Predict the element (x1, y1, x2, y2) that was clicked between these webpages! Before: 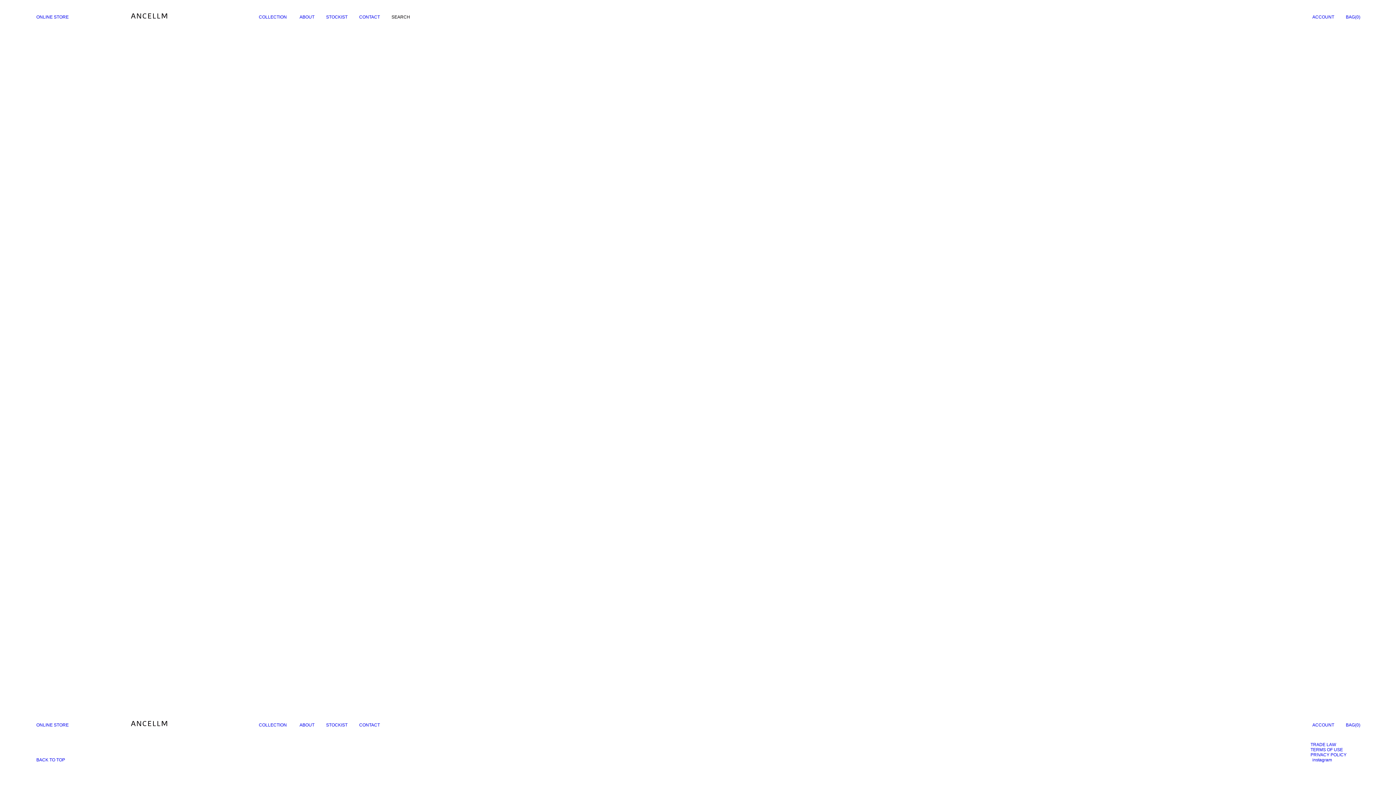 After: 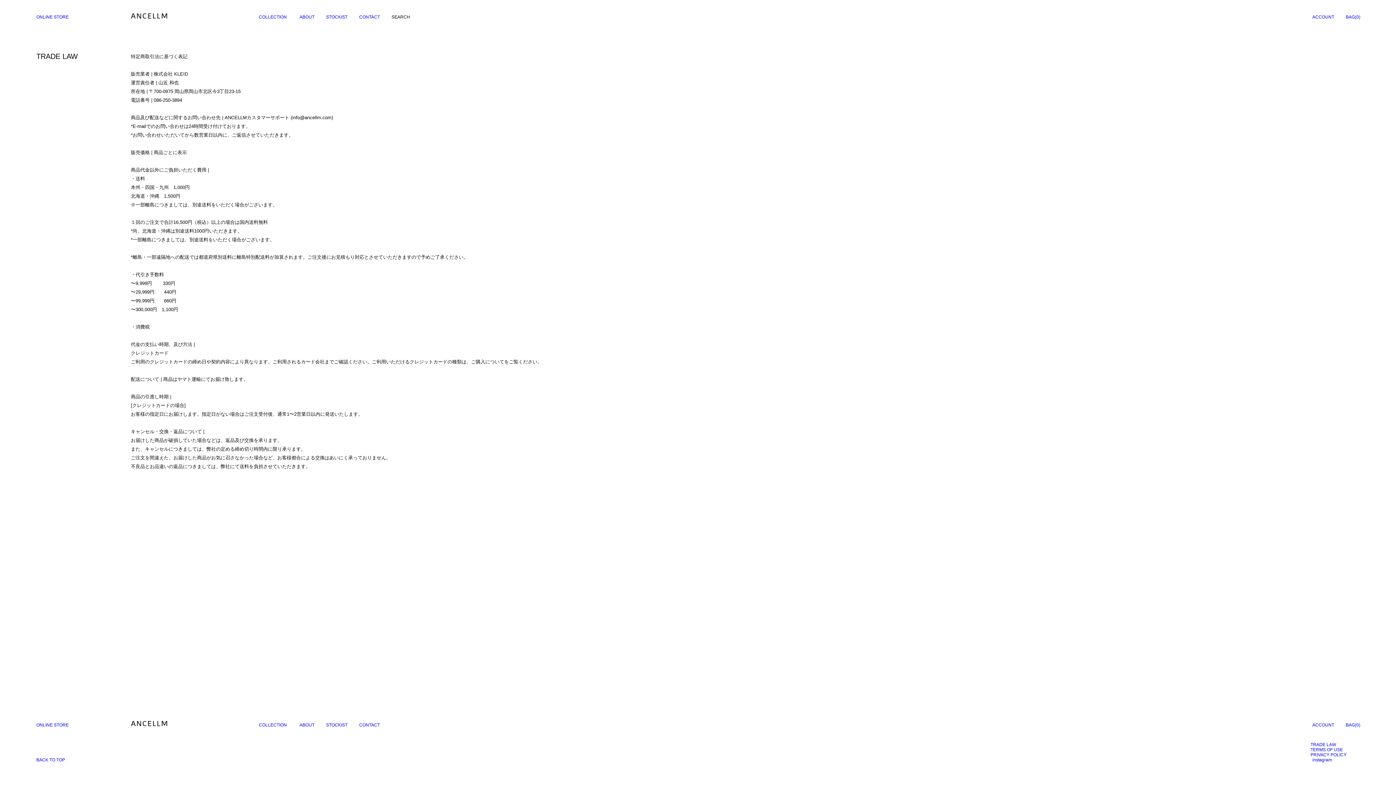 Action: label: TRADE LAW bbox: (1310, 742, 1336, 747)